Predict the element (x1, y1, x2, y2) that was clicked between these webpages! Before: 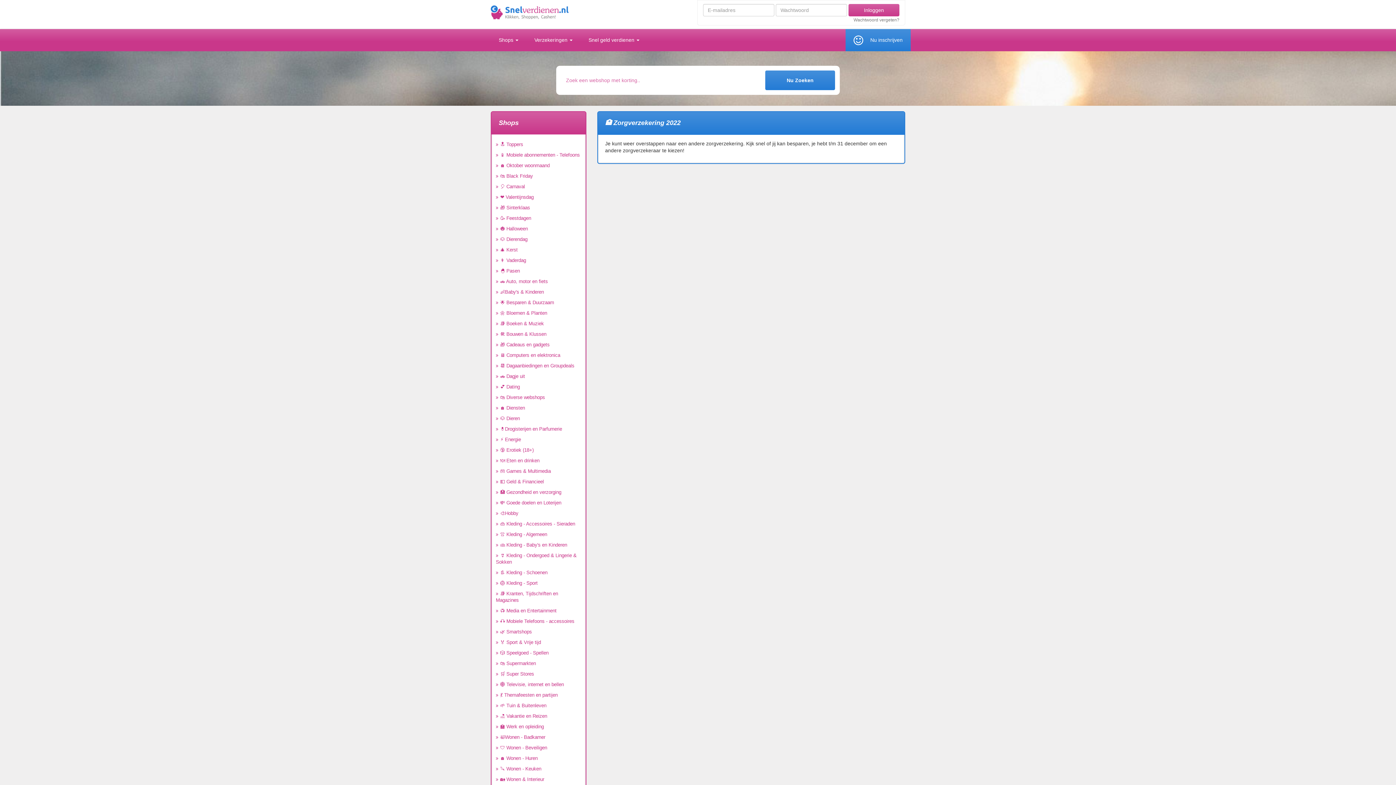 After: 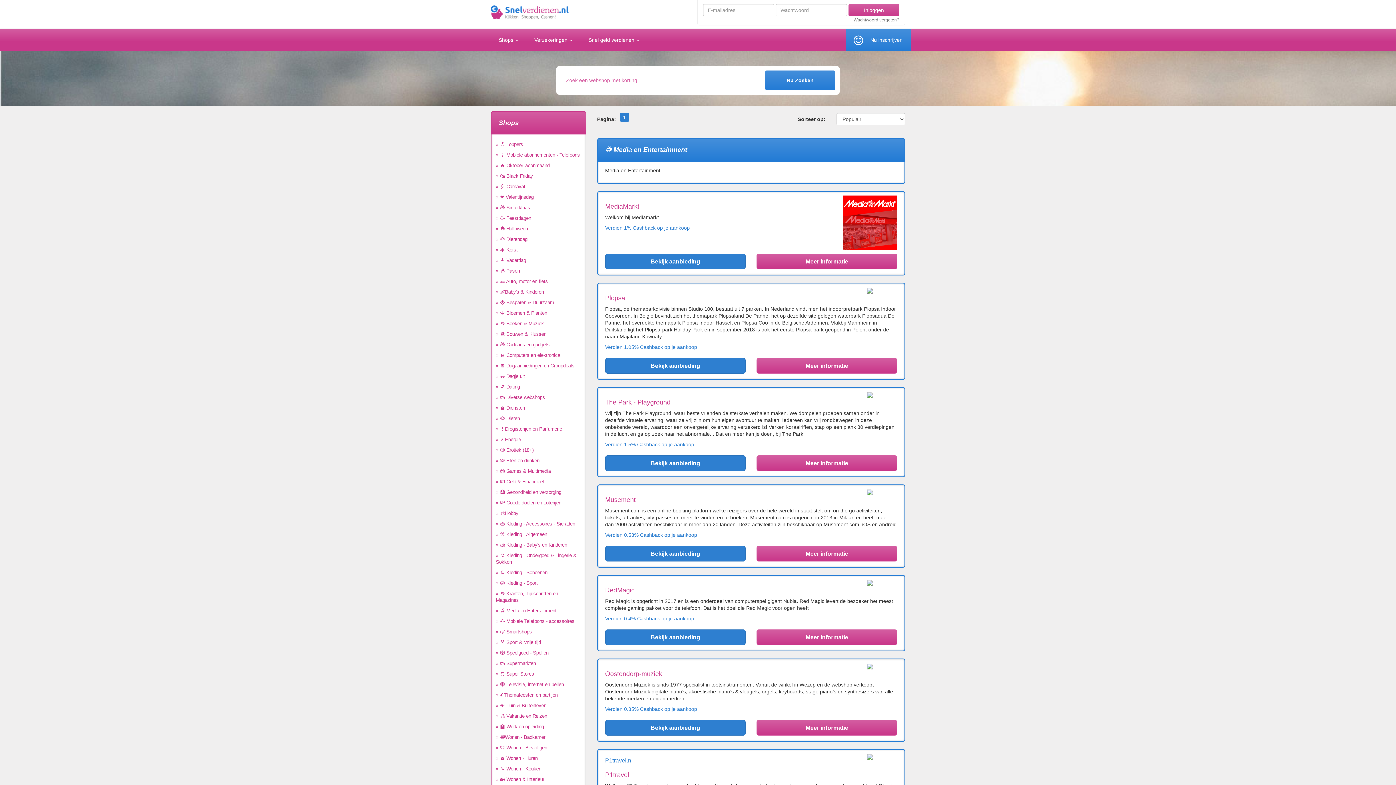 Action: label: 📺 Media en Entertainment bbox: (492, 606, 584, 616)